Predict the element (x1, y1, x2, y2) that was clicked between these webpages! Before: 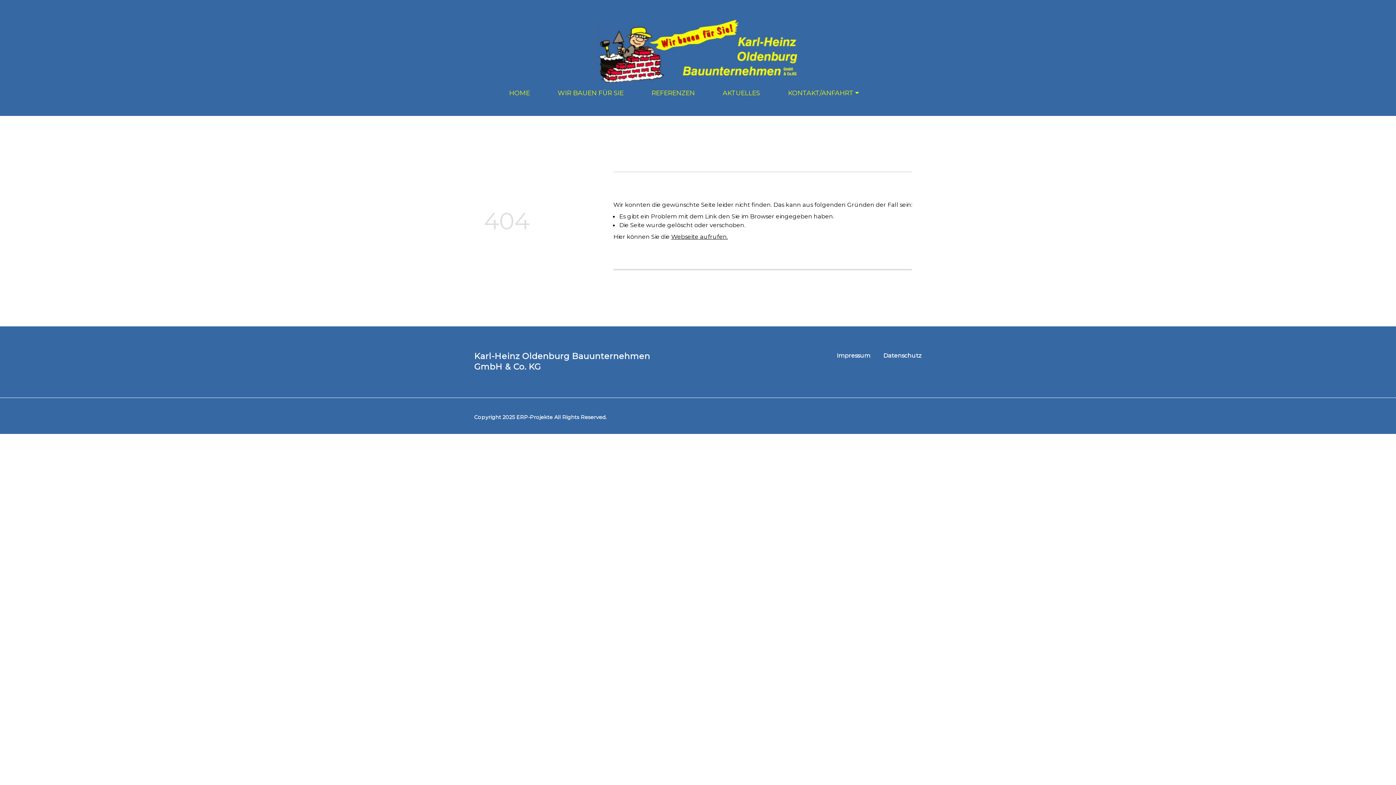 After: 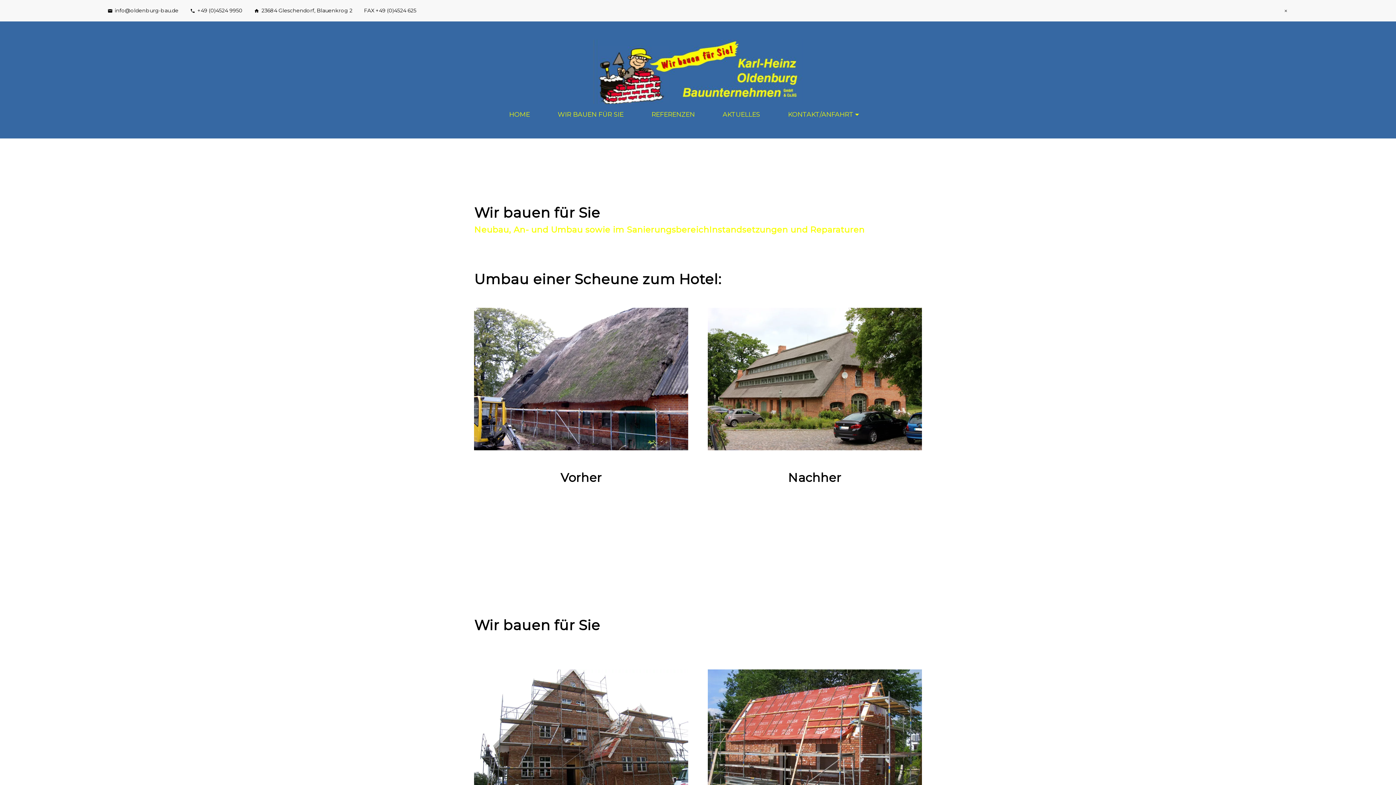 Action: bbox: (557, 88, 623, 97) label: WIR BAUEN FÜR SIE